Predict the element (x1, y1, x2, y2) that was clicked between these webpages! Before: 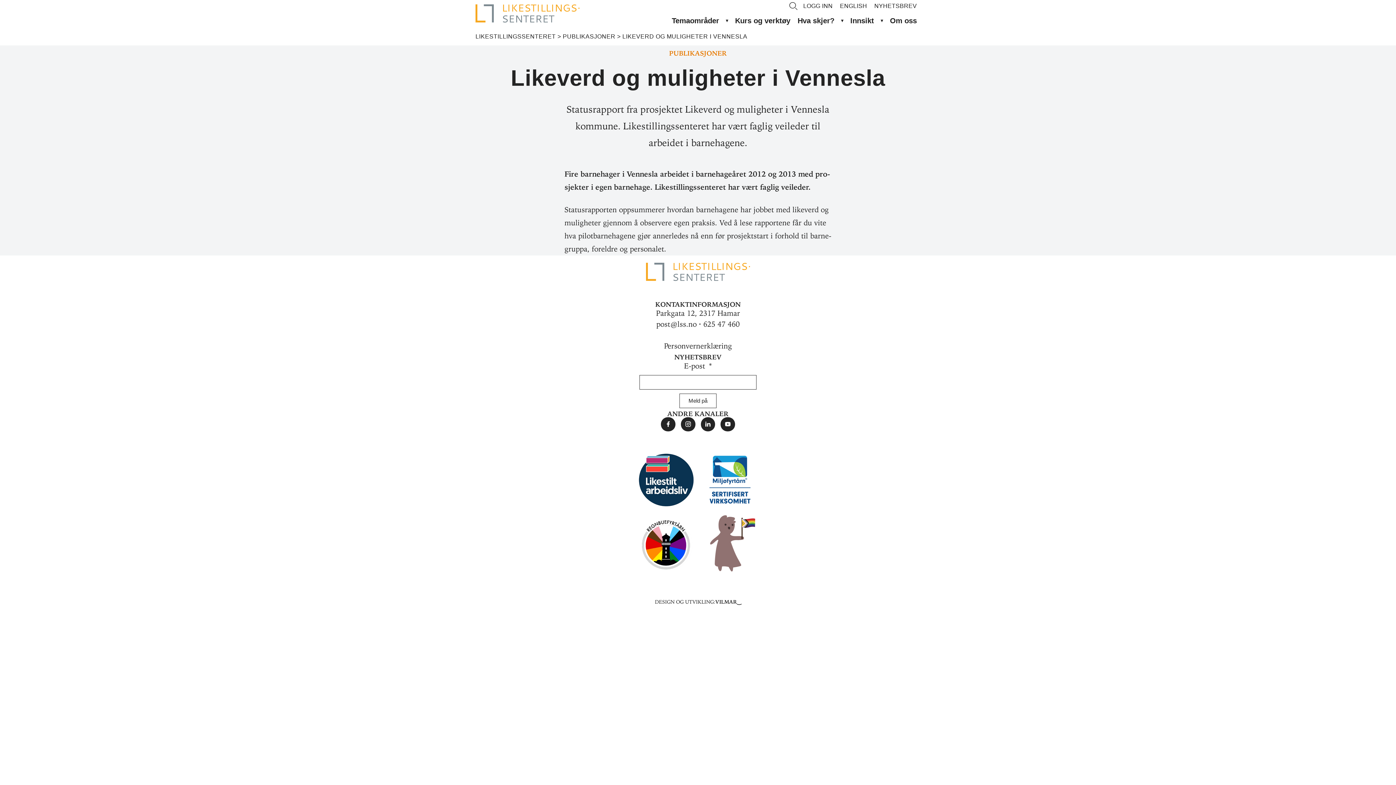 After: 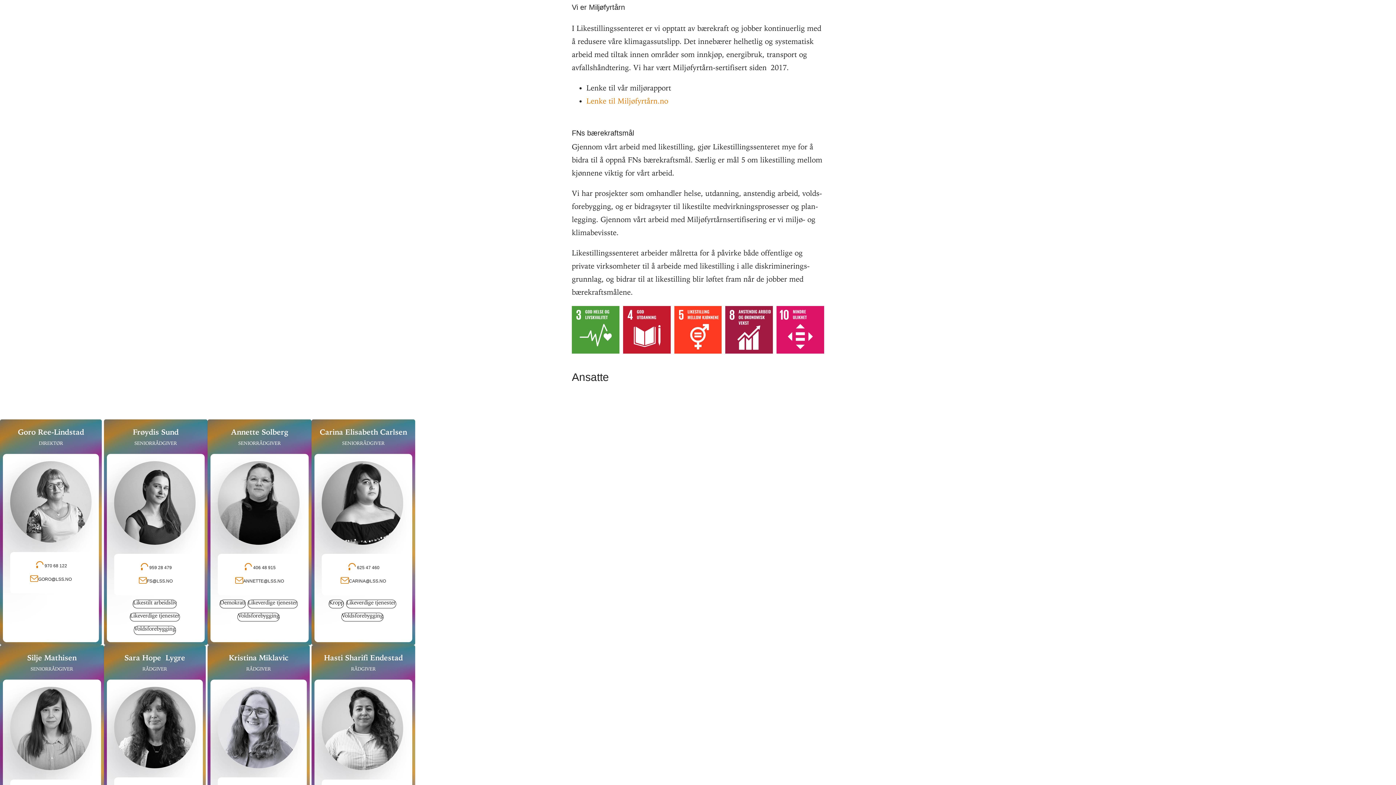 Action: bbox: (636, 513, 696, 574)